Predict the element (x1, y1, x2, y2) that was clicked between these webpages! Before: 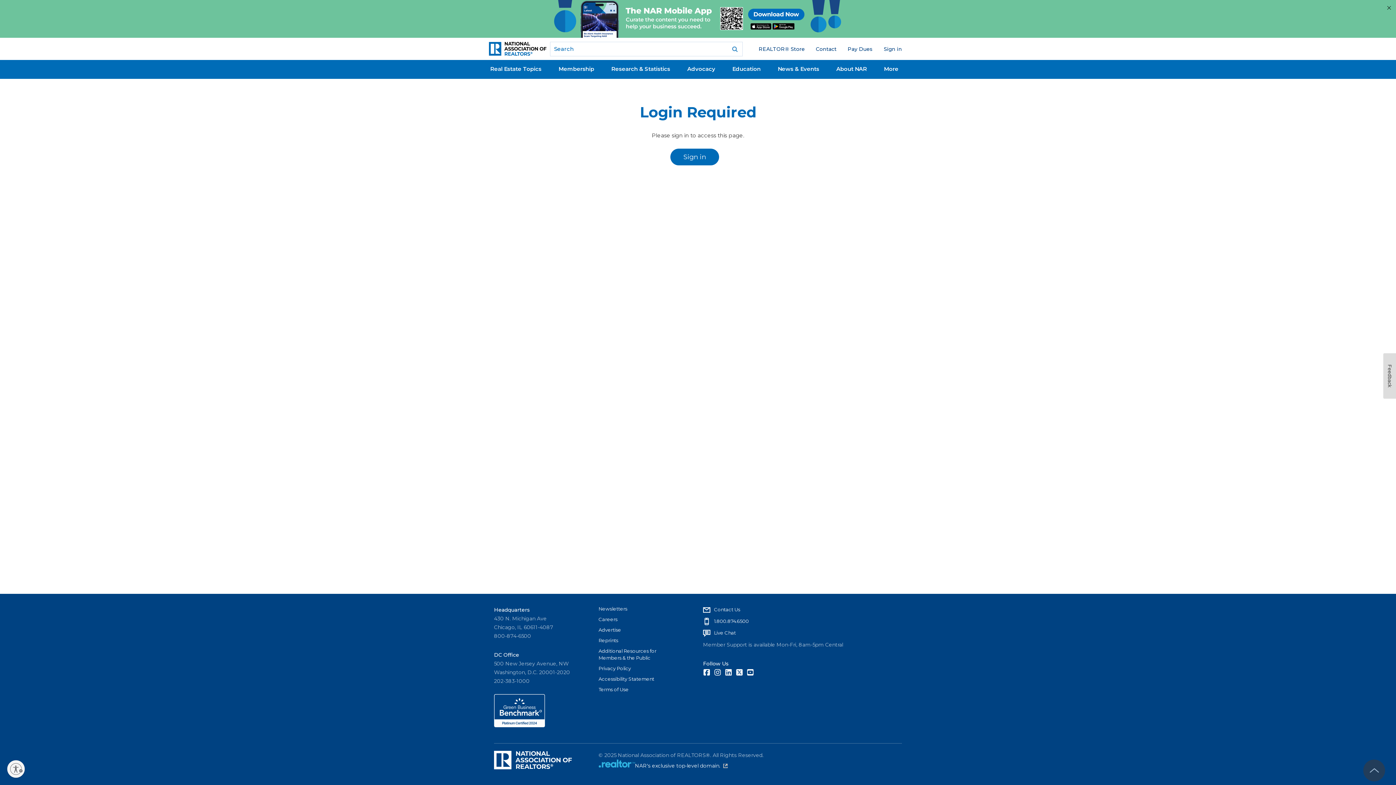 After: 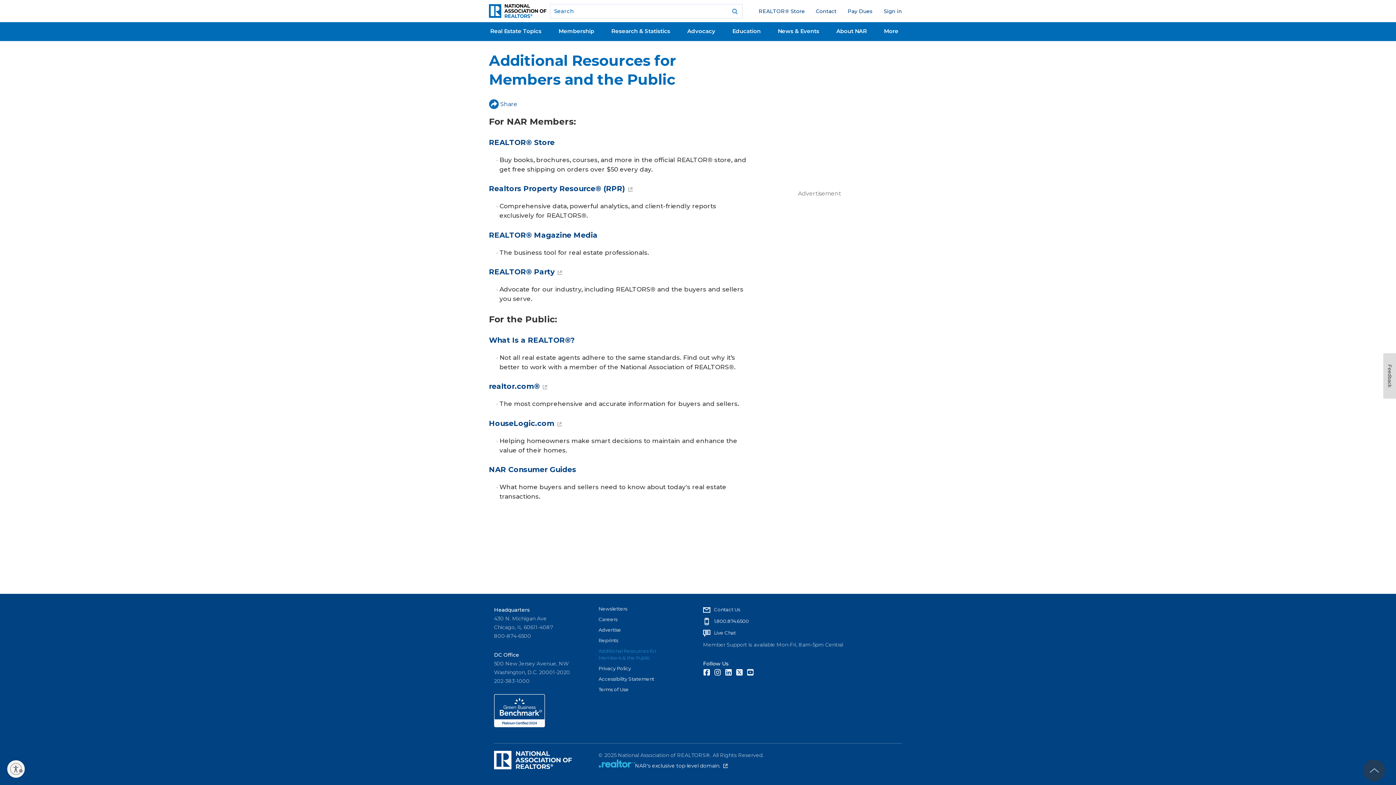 Action: bbox: (598, 648, 678, 661) label: Additional Resources for Members & the Public